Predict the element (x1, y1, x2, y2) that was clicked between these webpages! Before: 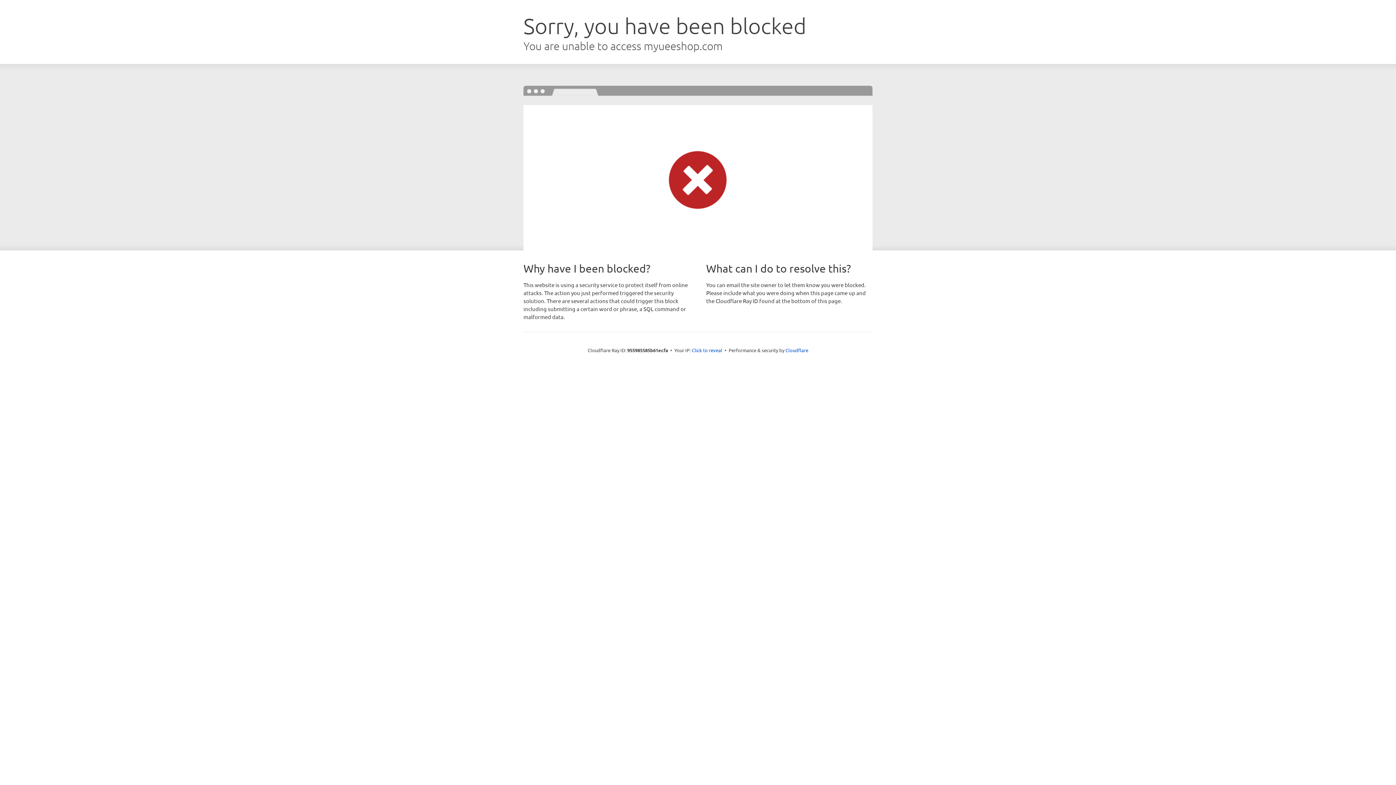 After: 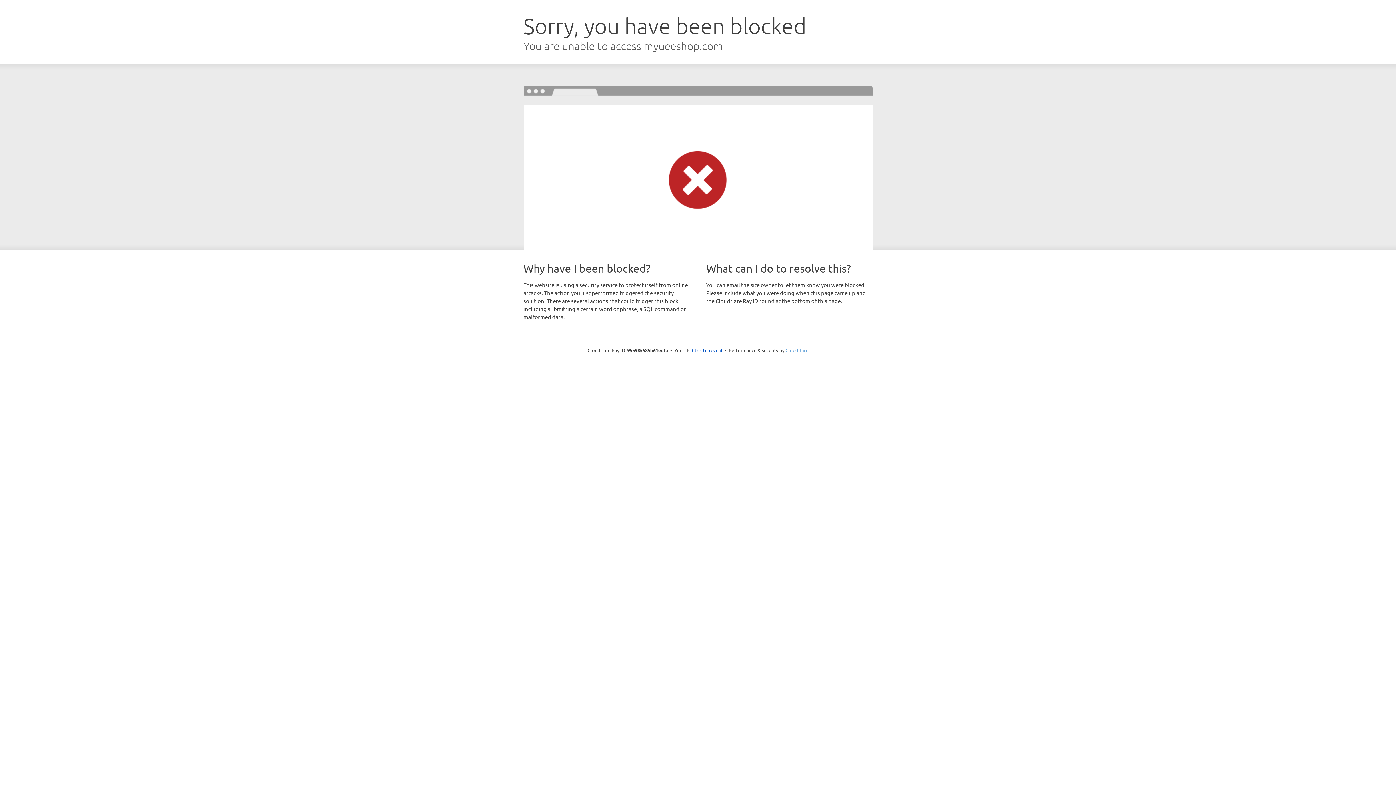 Action: bbox: (785, 347, 808, 353) label: Cloudflare